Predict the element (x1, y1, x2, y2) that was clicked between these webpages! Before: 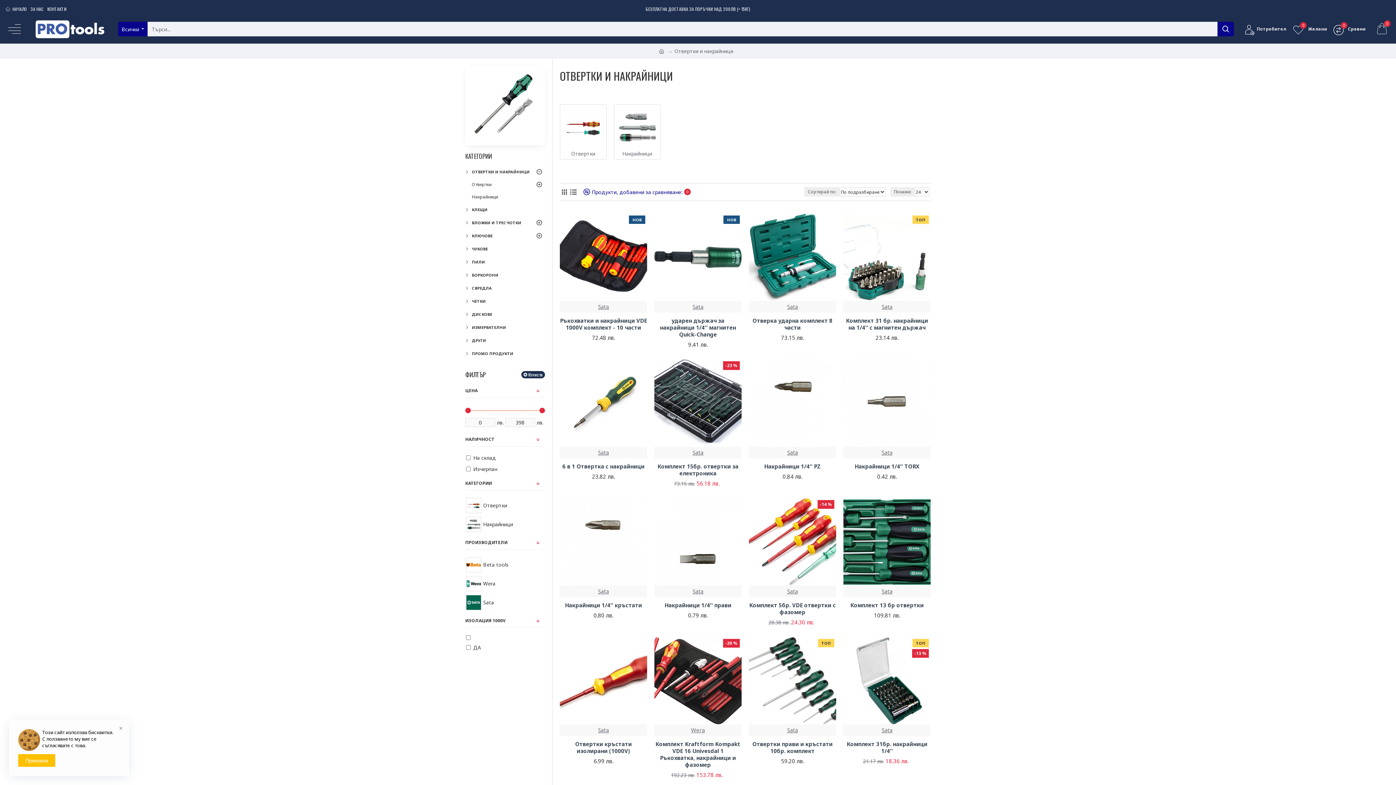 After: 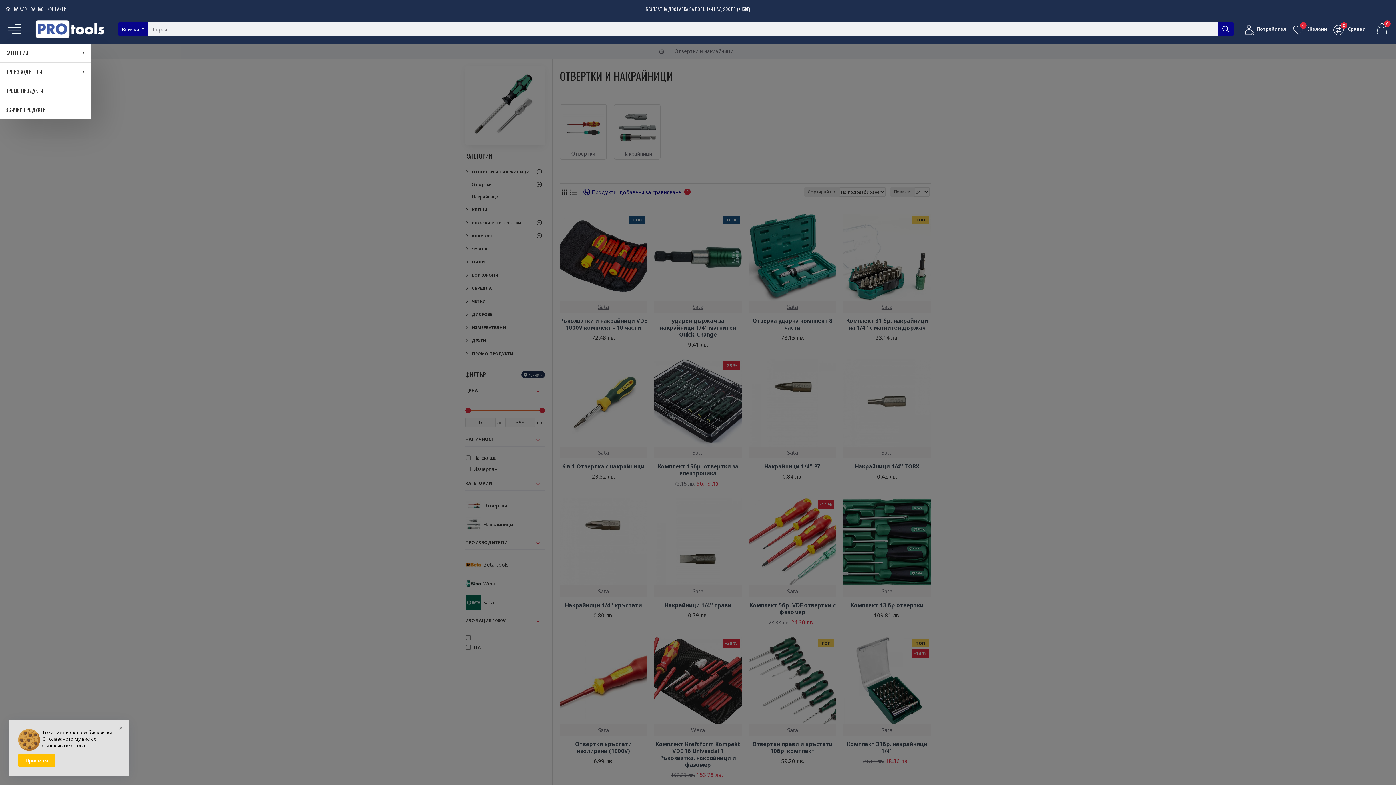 Action: bbox: (0, 14, 29, 43)